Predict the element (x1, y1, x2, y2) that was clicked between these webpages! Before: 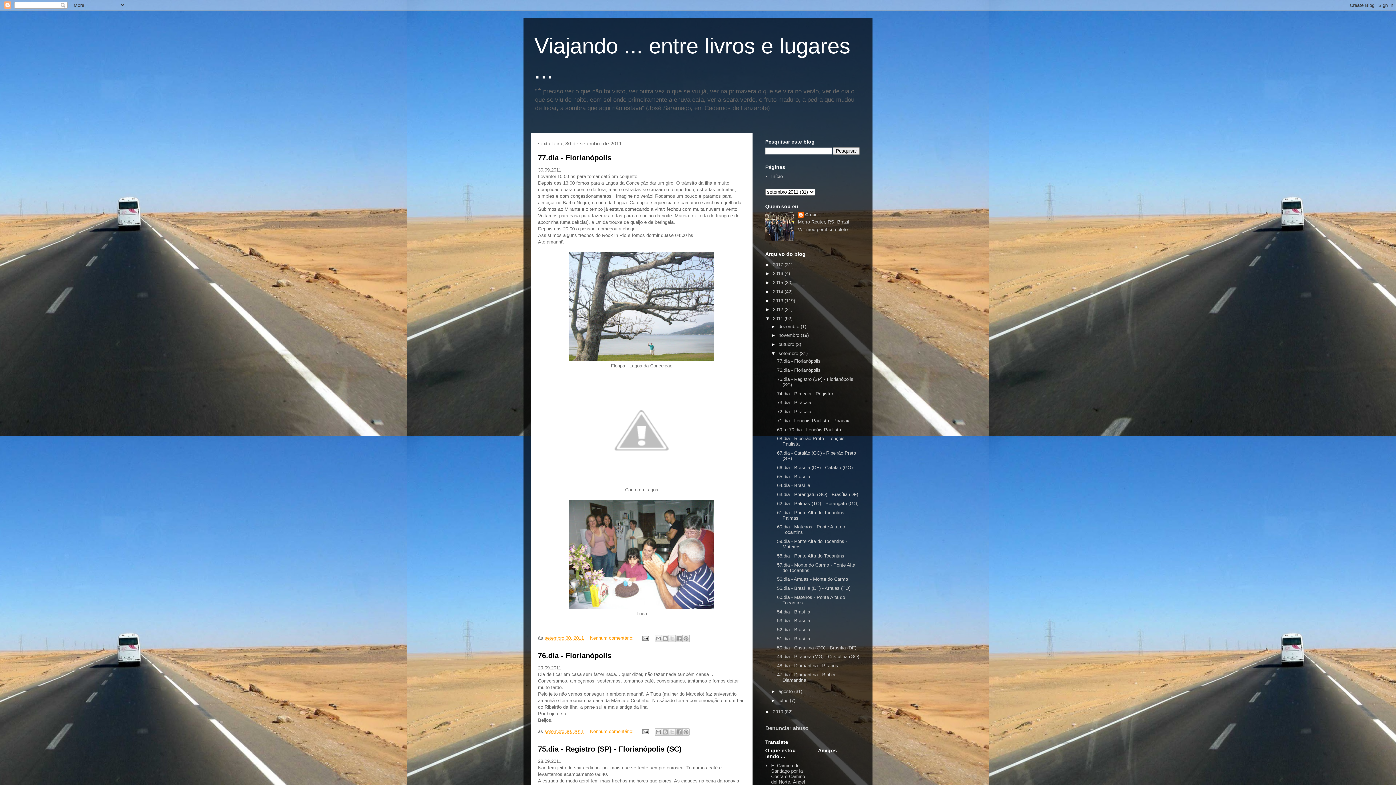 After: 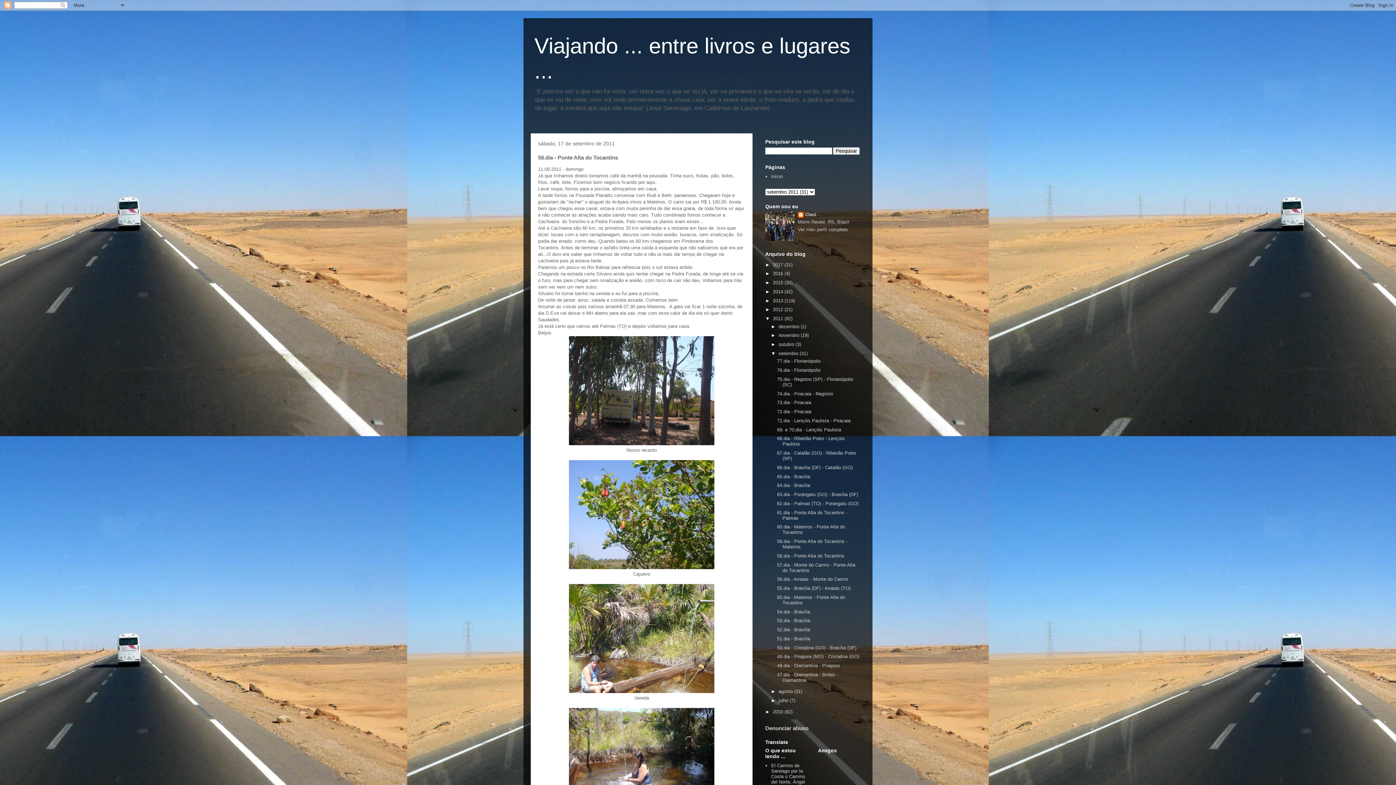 Action: bbox: (777, 553, 844, 558) label: 58.dia - Ponte Alta do Tocantins